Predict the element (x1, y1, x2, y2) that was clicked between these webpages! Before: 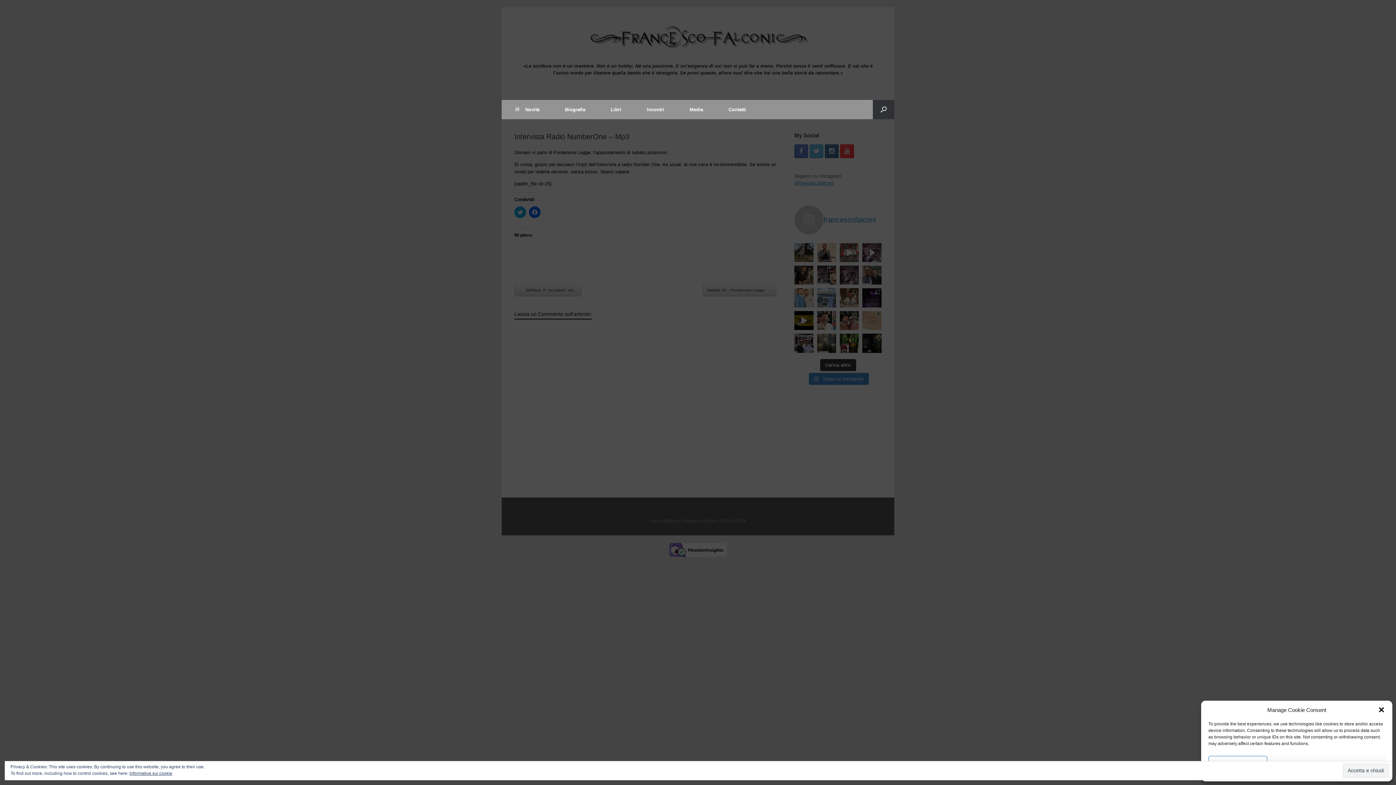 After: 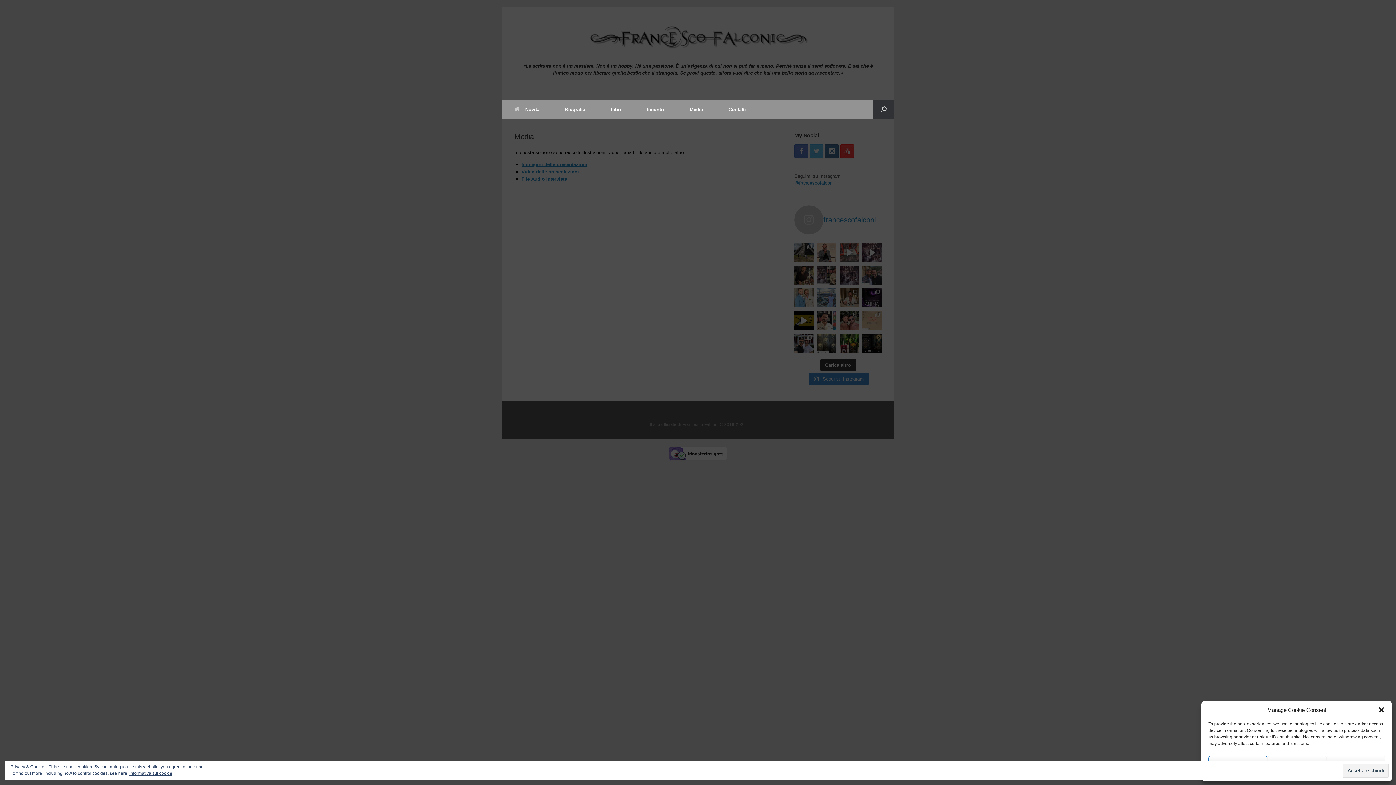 Action: bbox: (677, 99, 716, 119) label: Media